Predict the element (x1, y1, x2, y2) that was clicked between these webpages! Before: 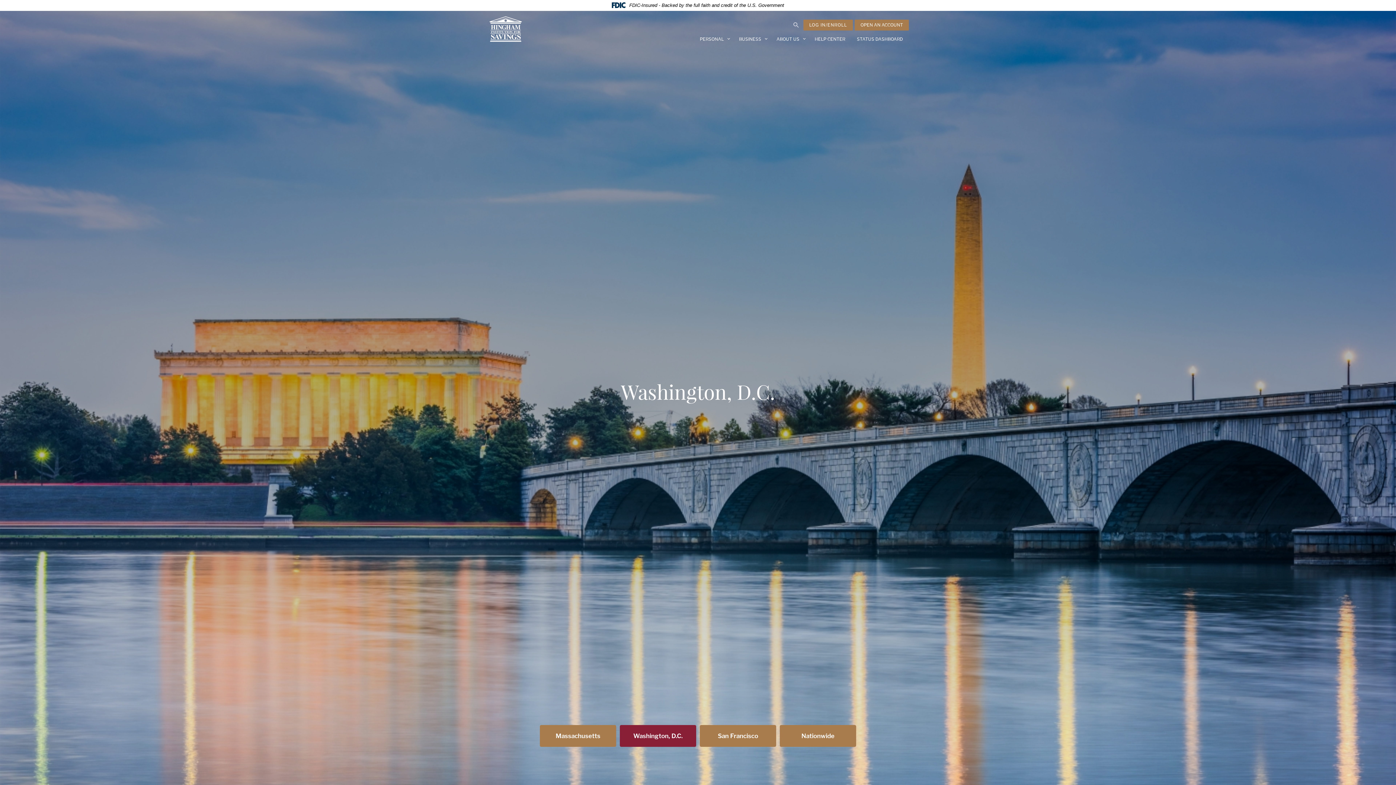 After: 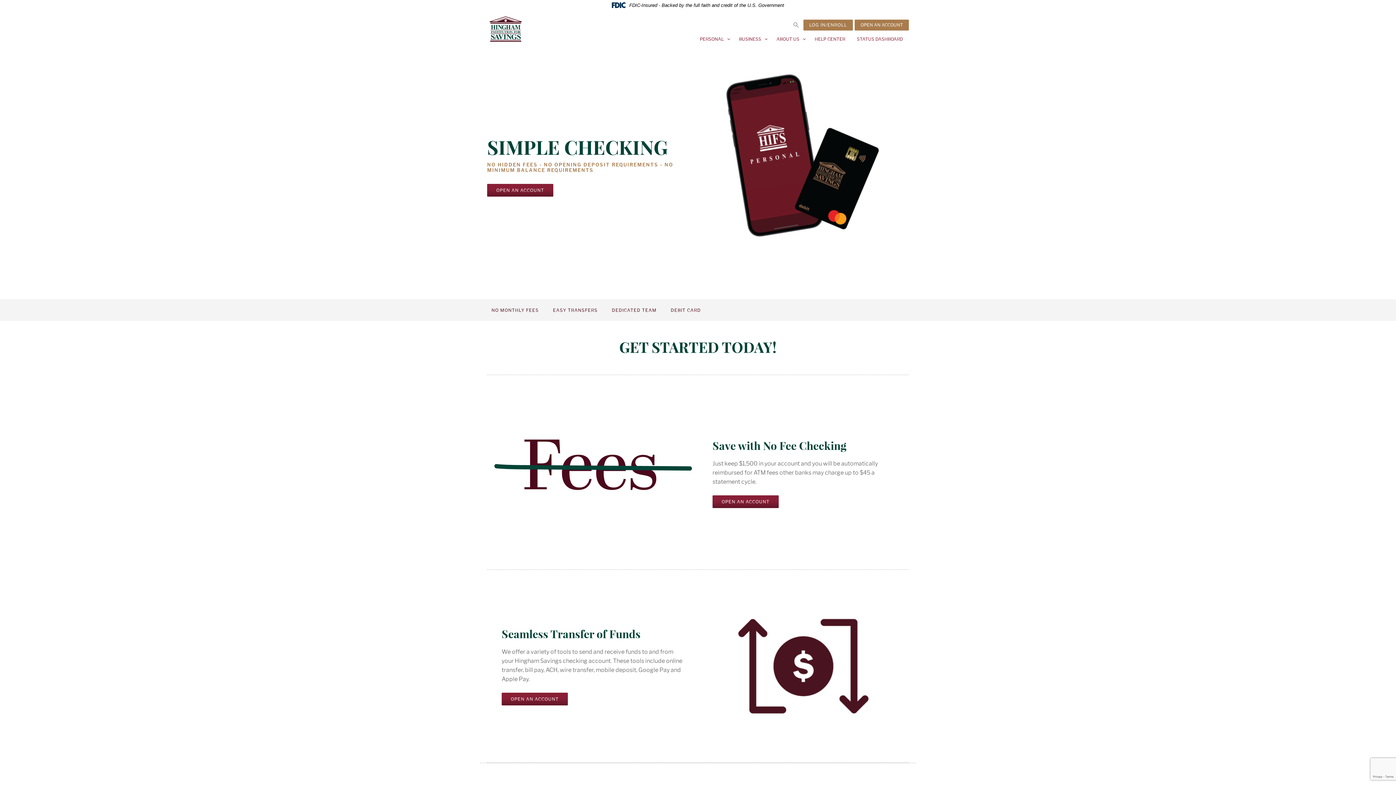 Action: bbox: (694, 33, 729, 44) label: PERSONAL